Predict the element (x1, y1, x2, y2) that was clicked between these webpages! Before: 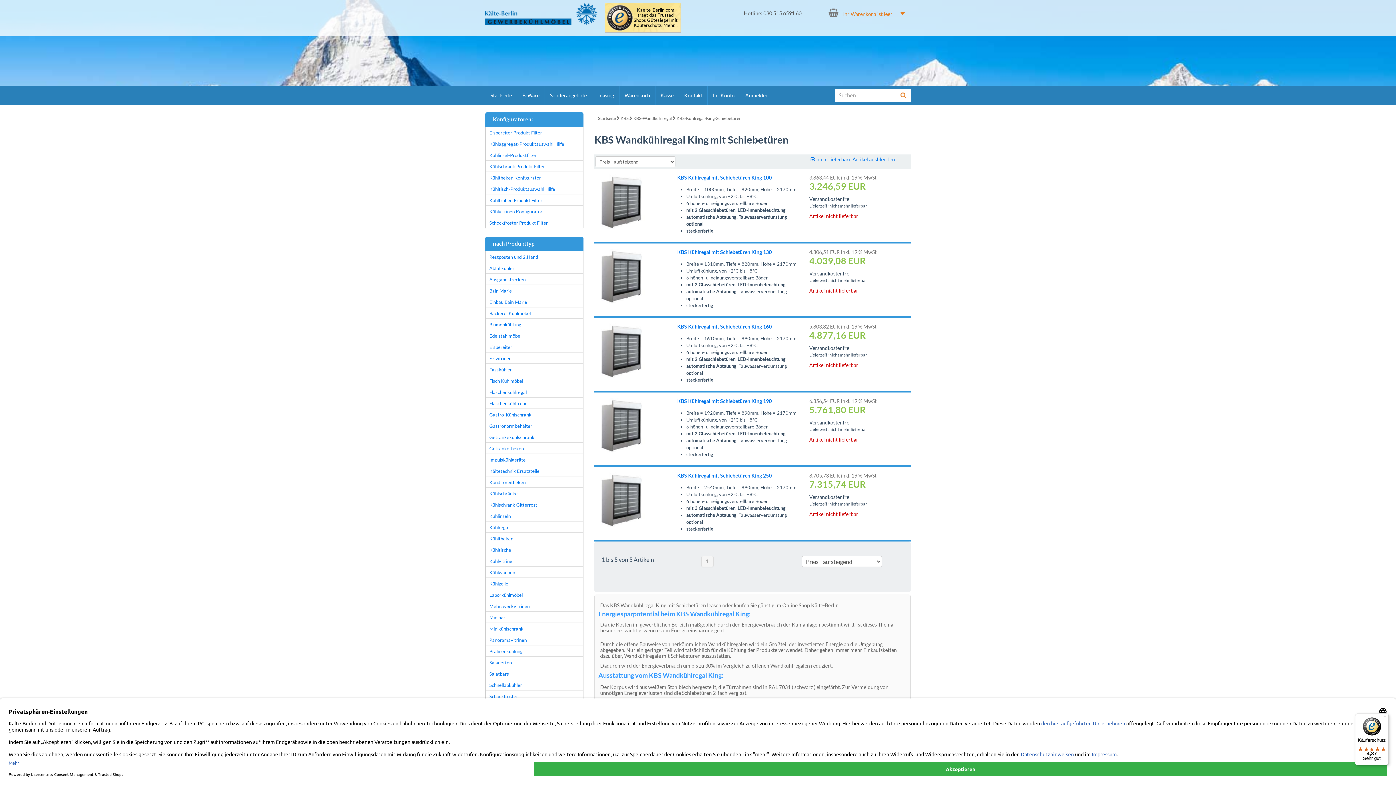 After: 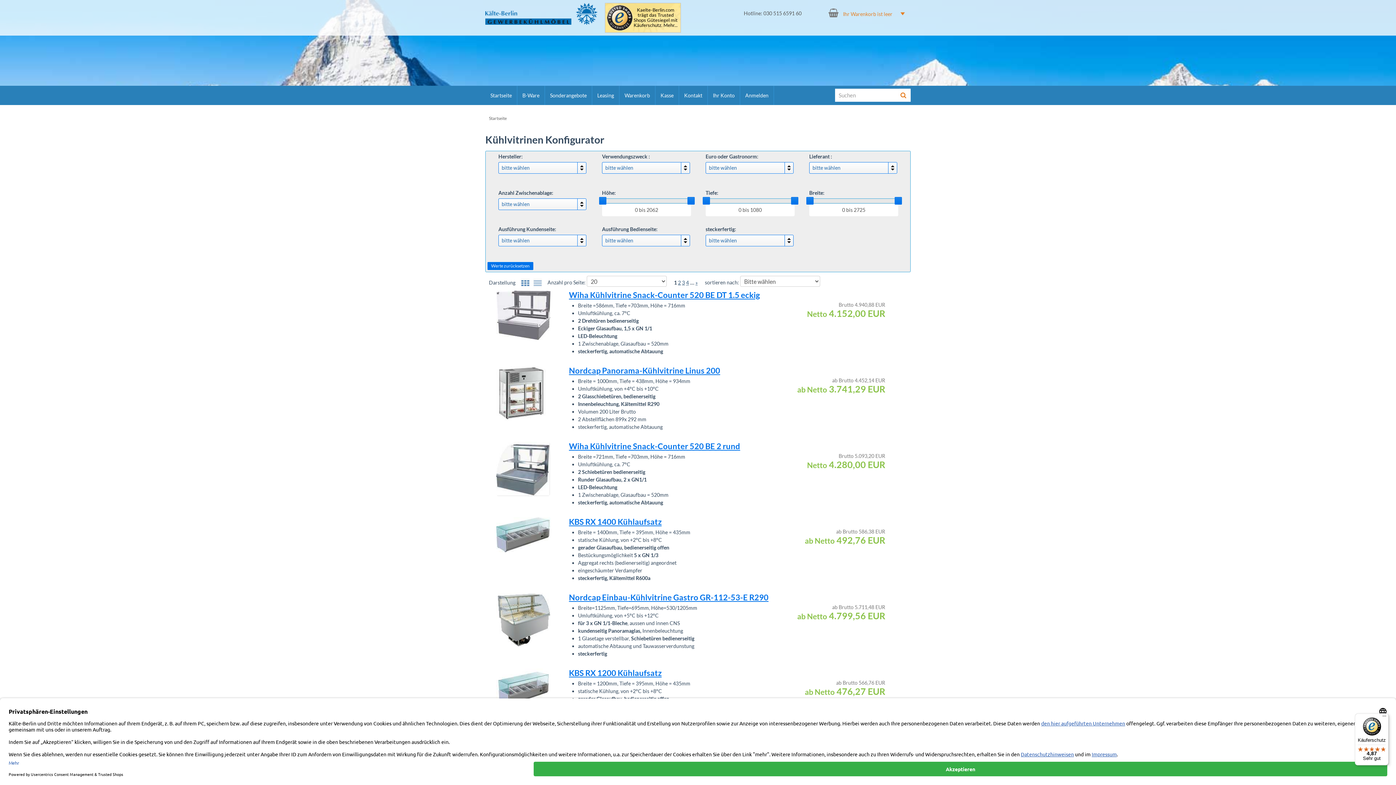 Action: bbox: (485, 205, 583, 217) label: Kühlvitrinen Konfigurator